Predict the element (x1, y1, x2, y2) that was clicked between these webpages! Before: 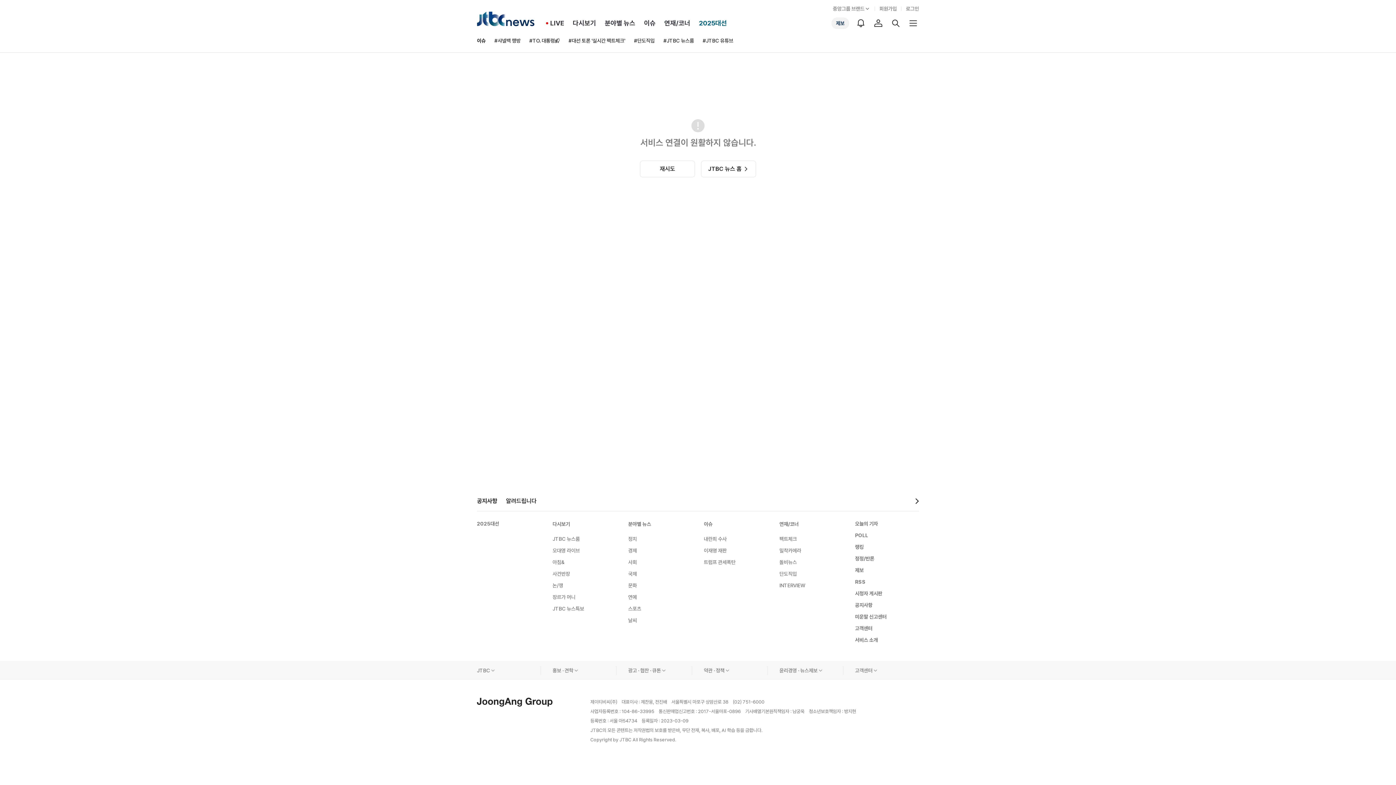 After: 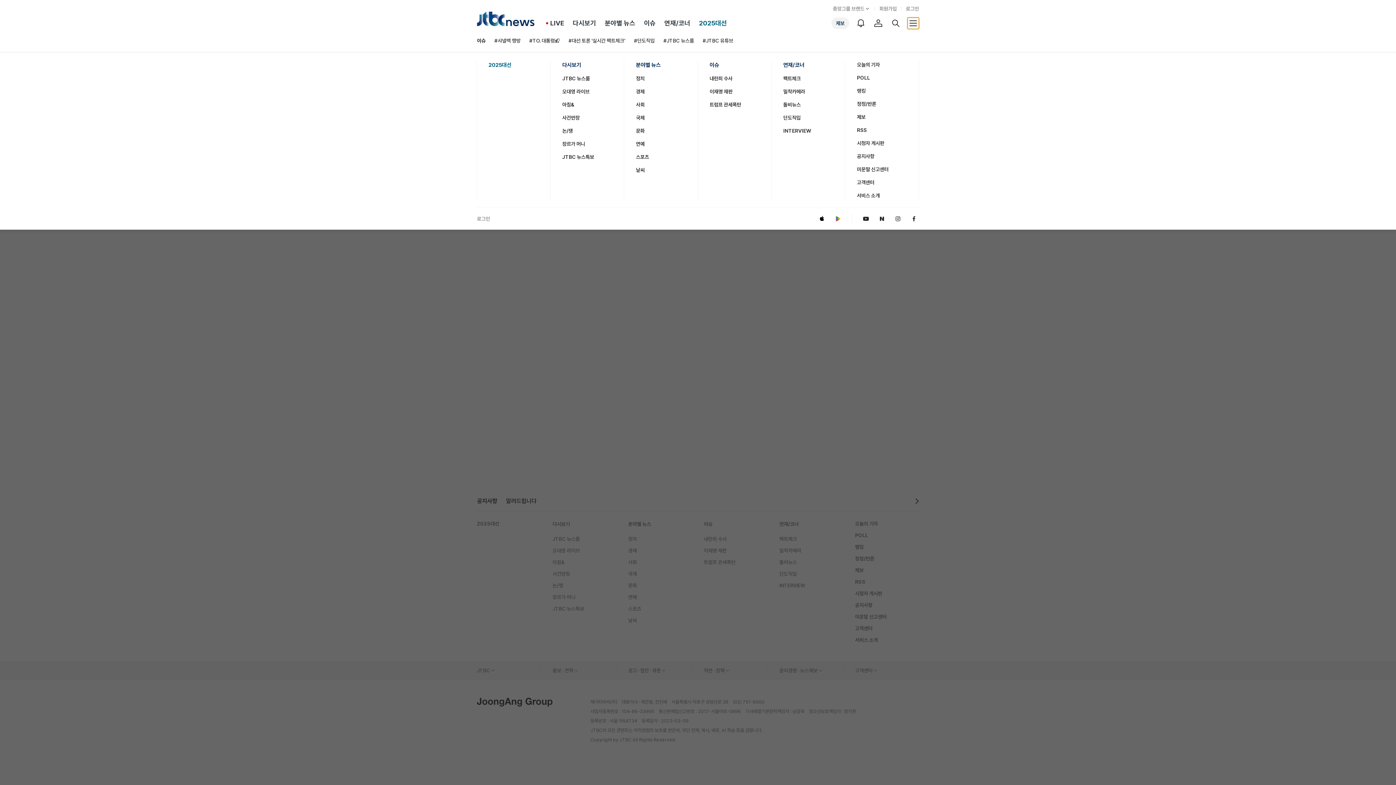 Action: bbox: (907, 17, 919, 29) label: 전체 메뉴